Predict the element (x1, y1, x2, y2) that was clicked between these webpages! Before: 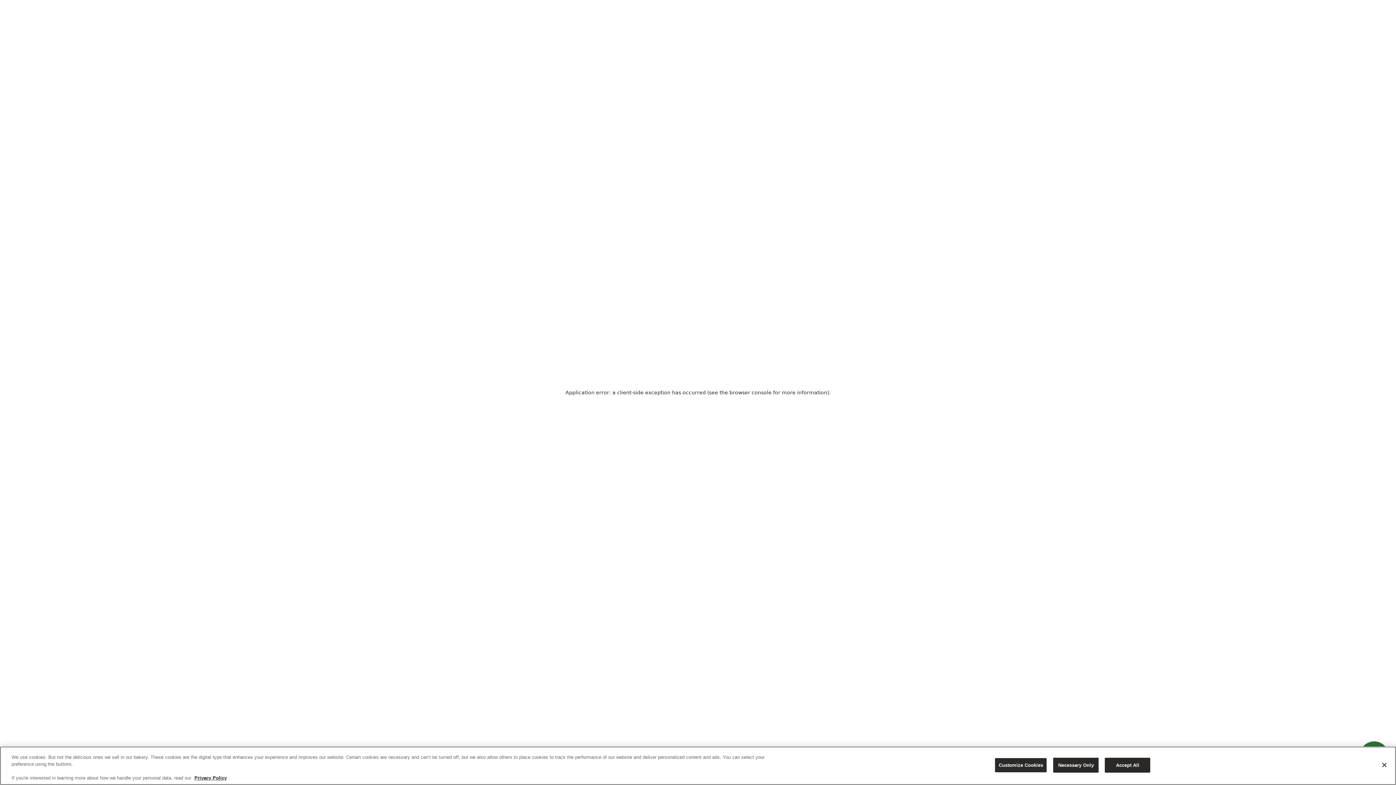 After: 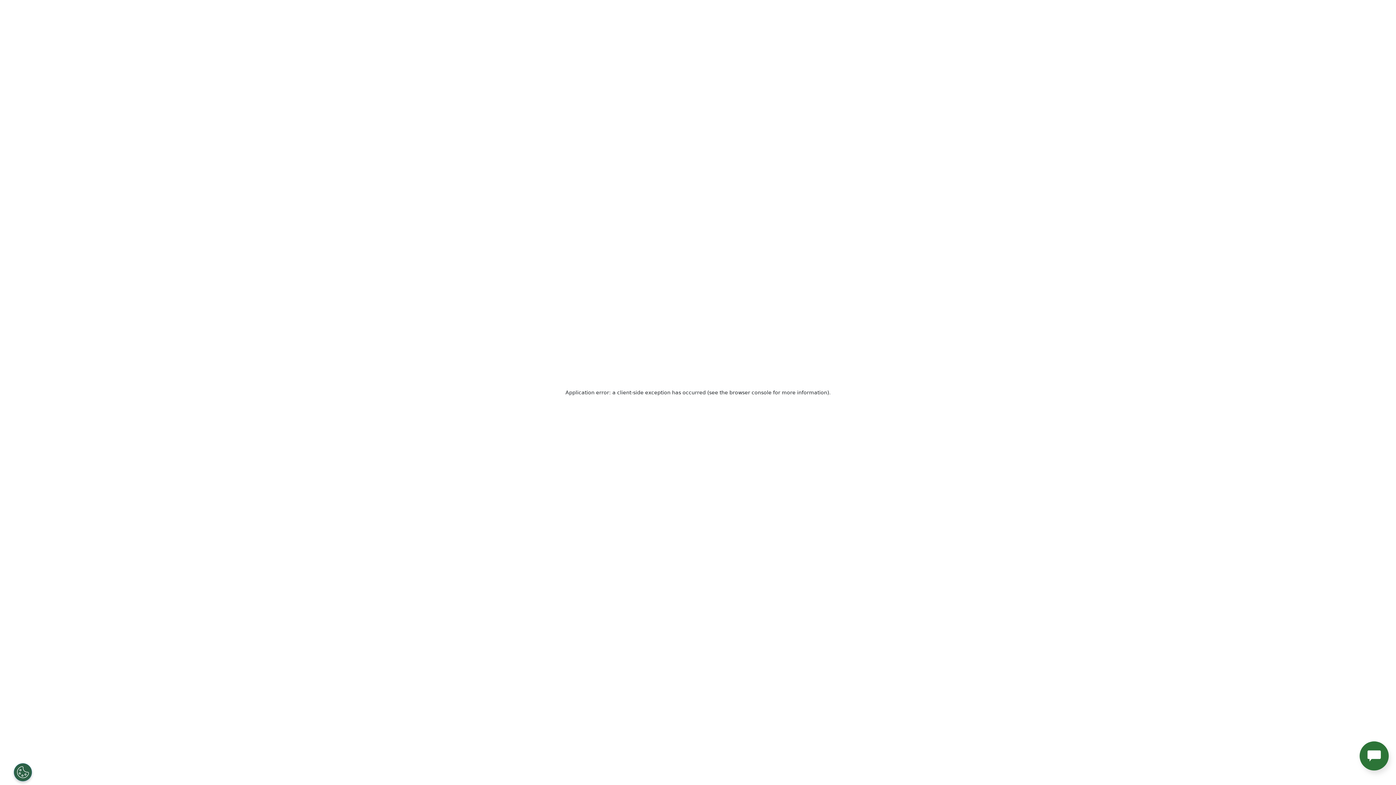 Action: label: Accept All bbox: (1105, 758, 1150, 773)